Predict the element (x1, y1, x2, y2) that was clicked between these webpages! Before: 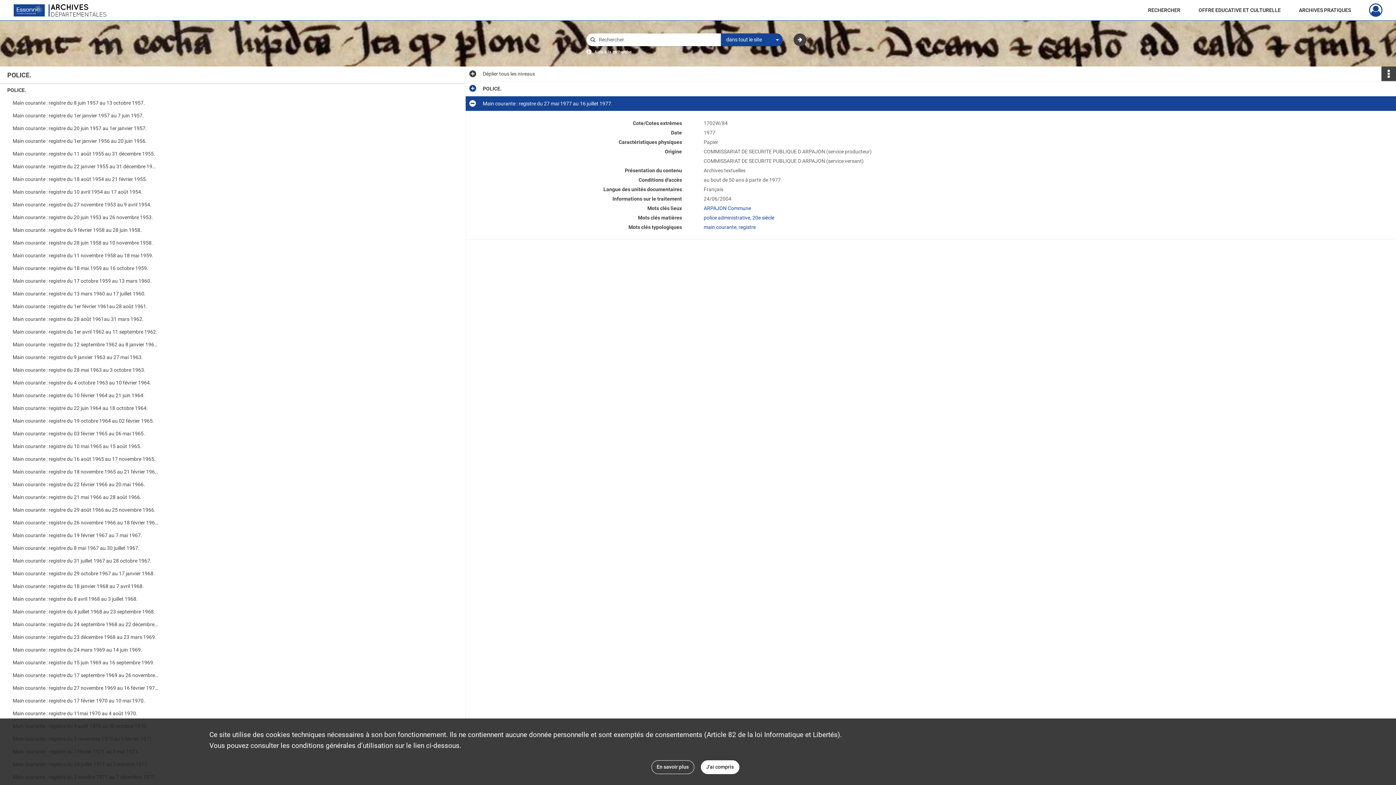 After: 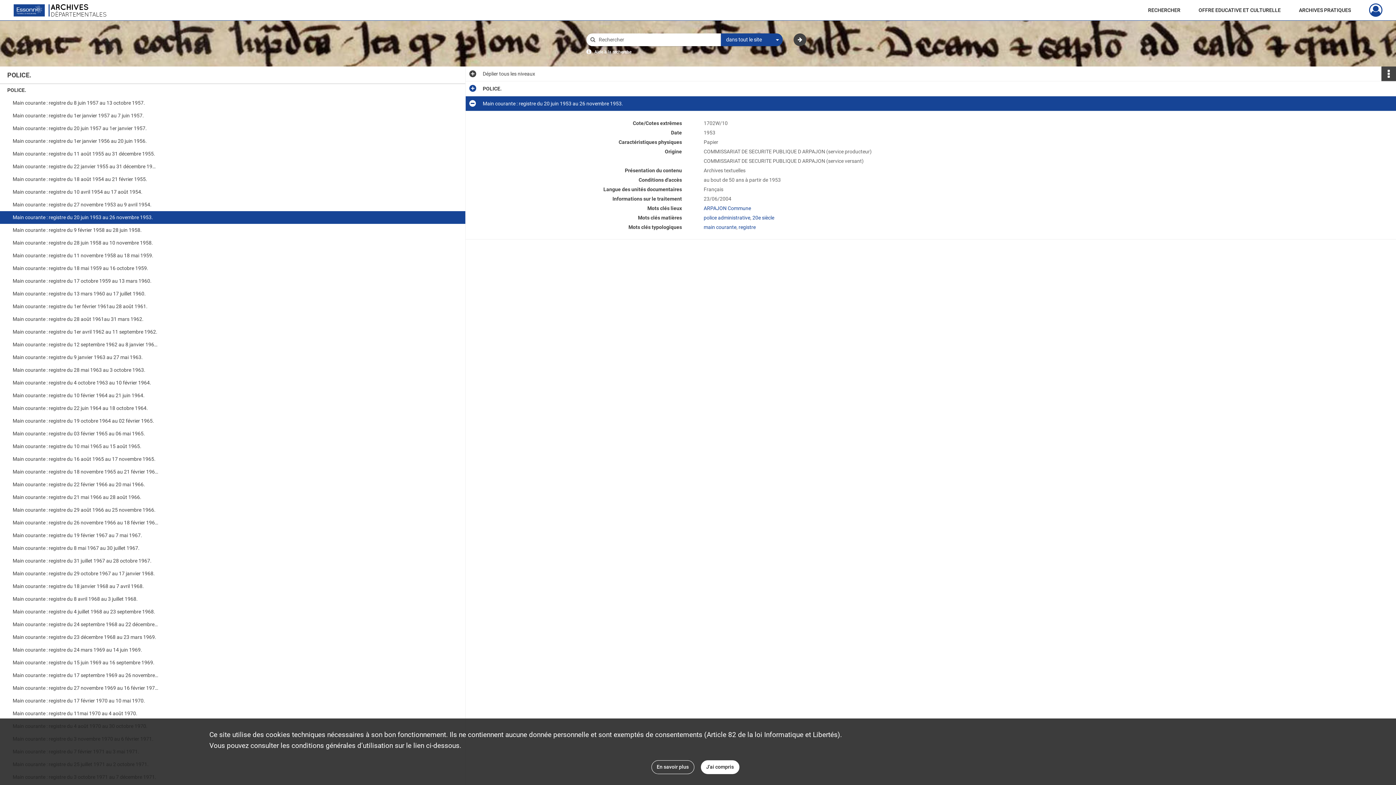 Action: label: Main courante : registre du 20 juin 1953 au 26 novembre 1953. bbox: (12, 211, 158, 224)